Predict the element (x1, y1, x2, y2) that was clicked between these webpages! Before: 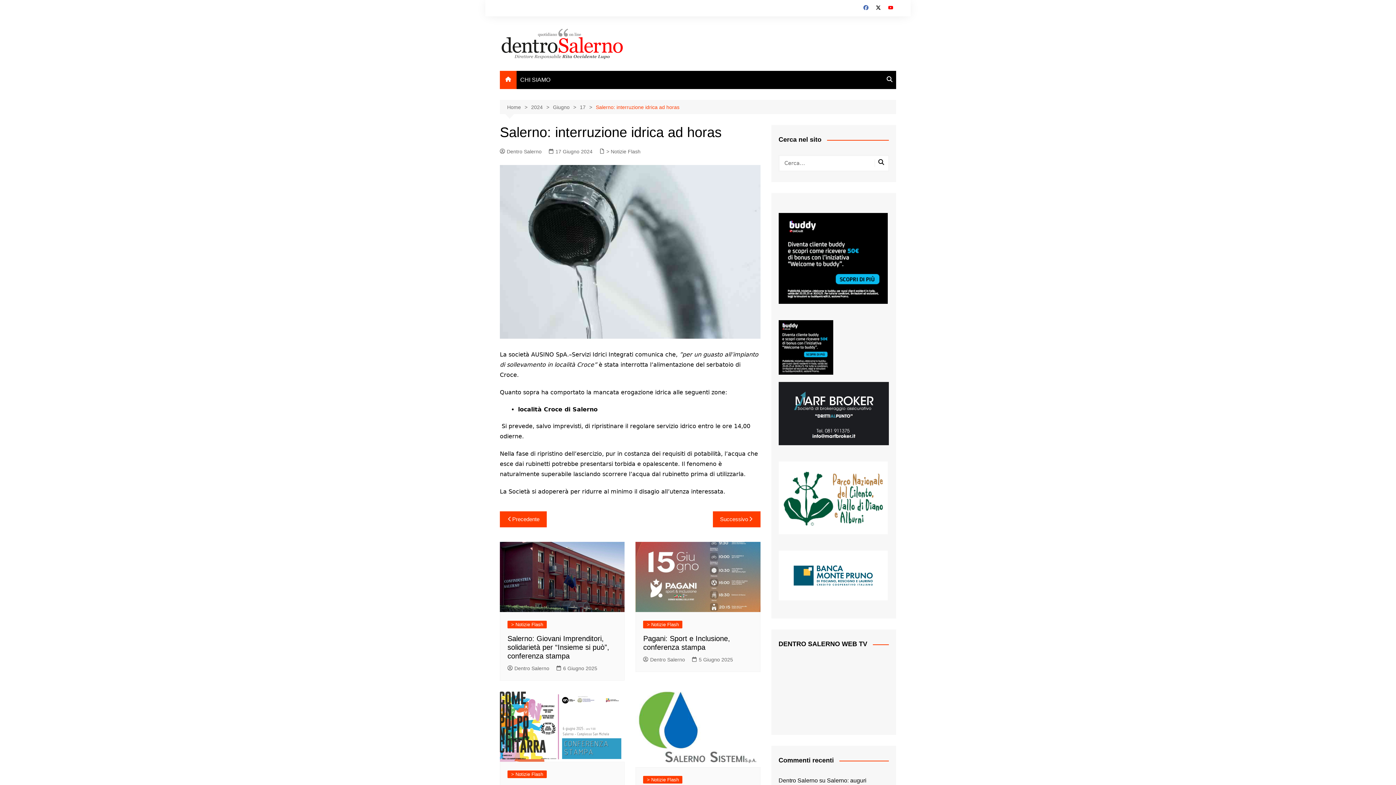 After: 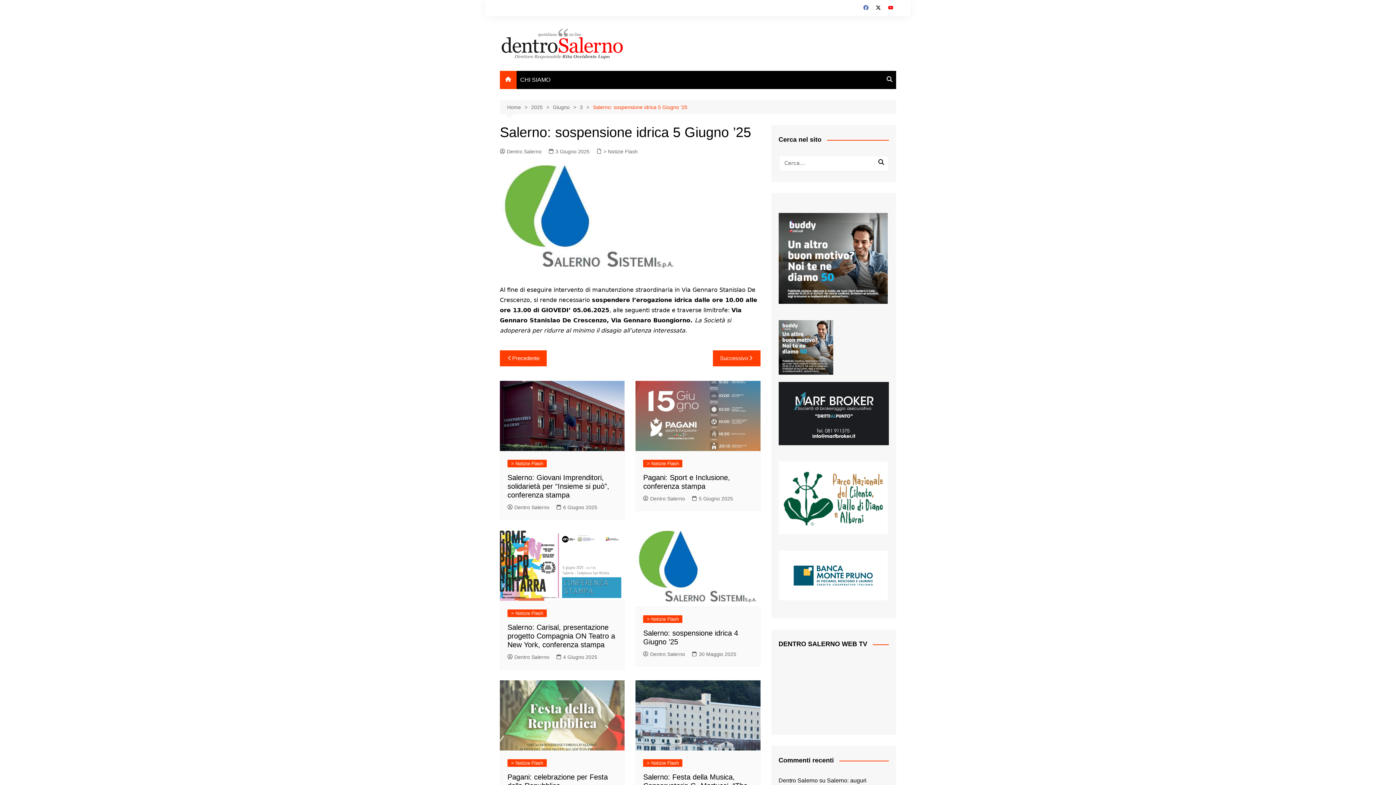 Action: bbox: (635, 691, 760, 767)